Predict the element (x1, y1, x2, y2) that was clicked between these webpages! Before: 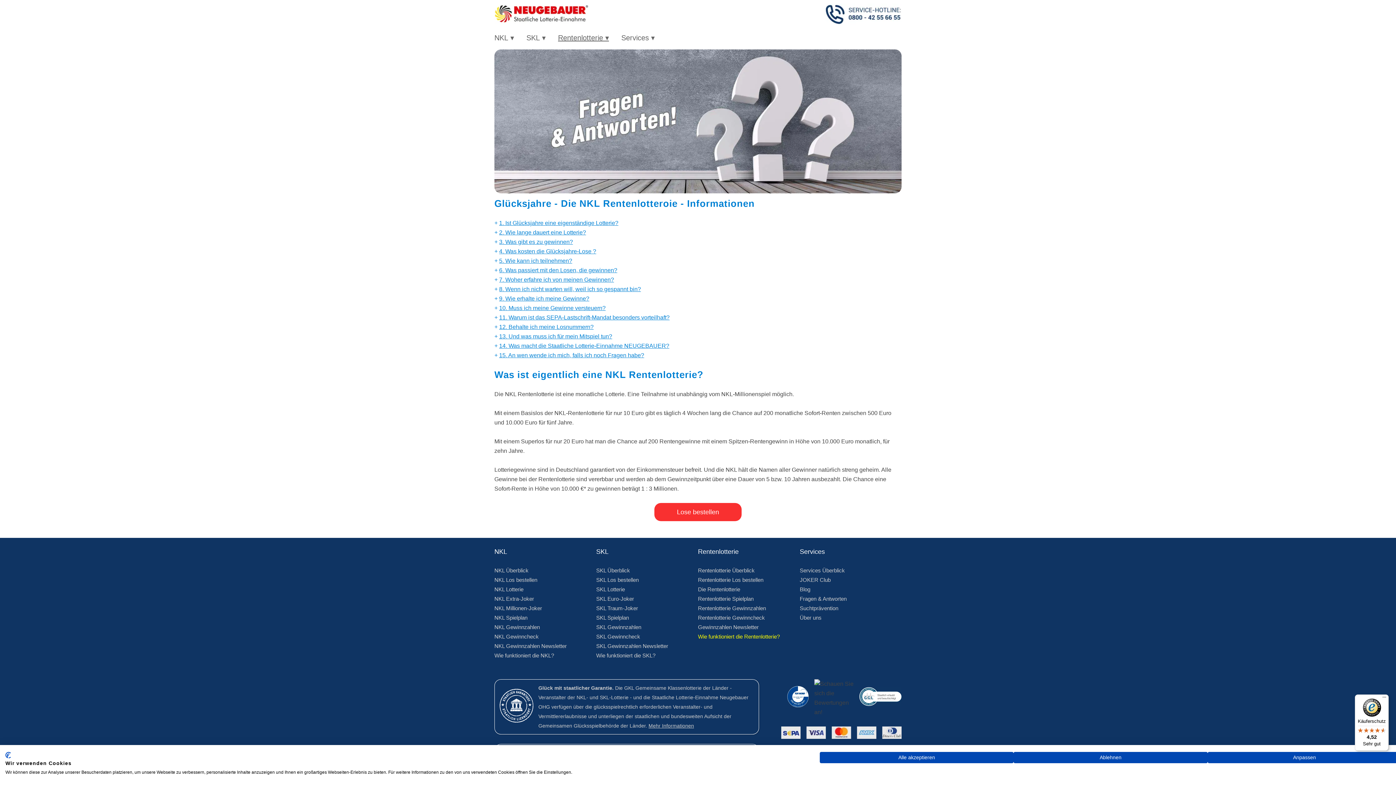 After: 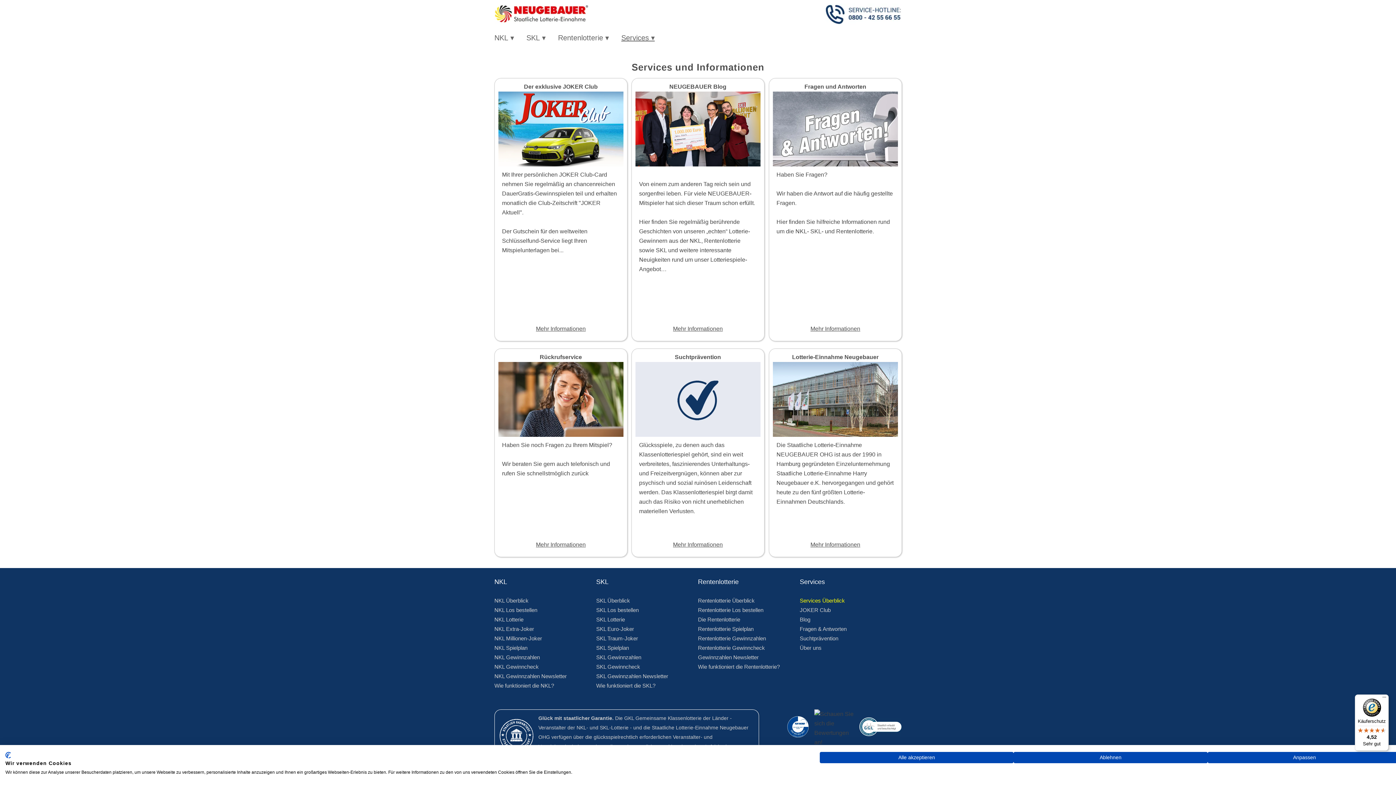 Action: bbox: (621, 26, 665, 49) label: Services ▾